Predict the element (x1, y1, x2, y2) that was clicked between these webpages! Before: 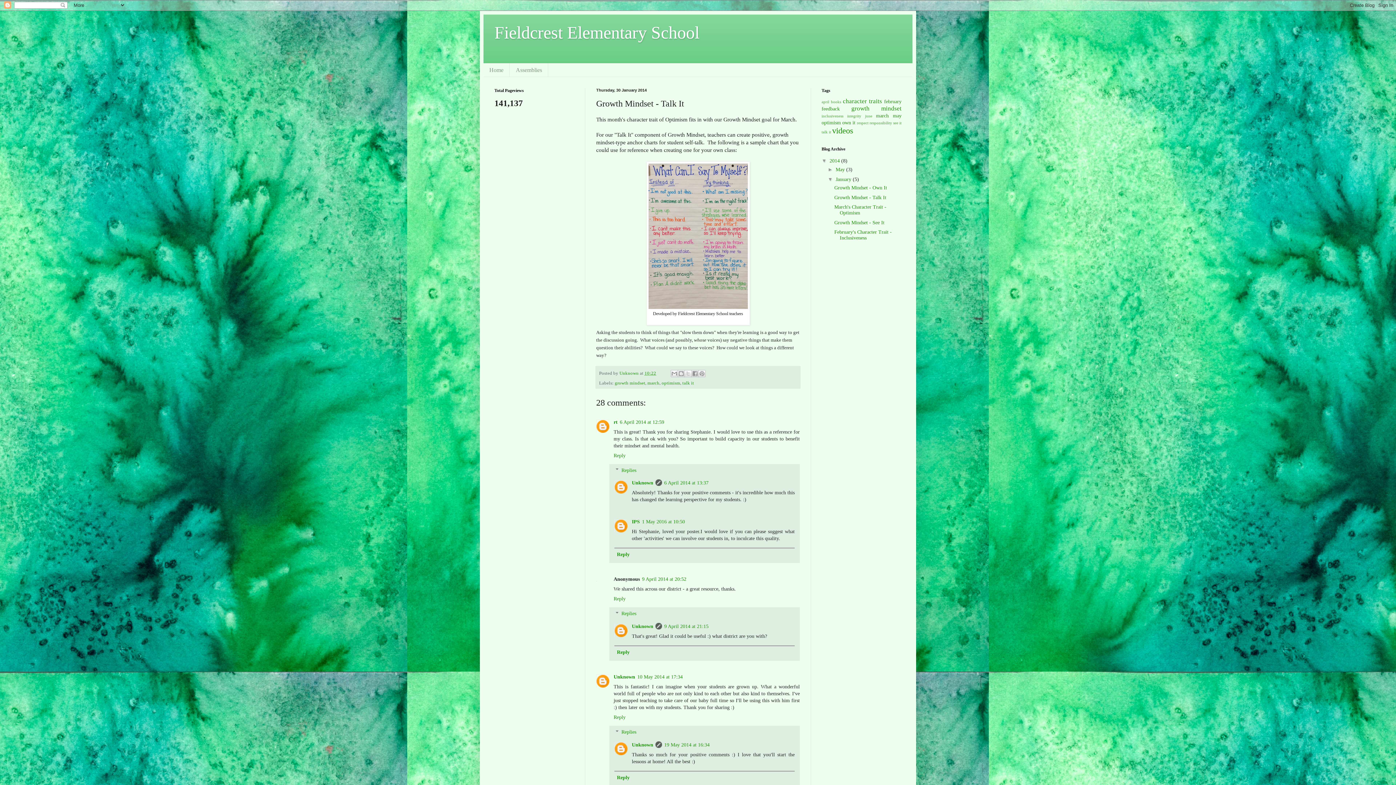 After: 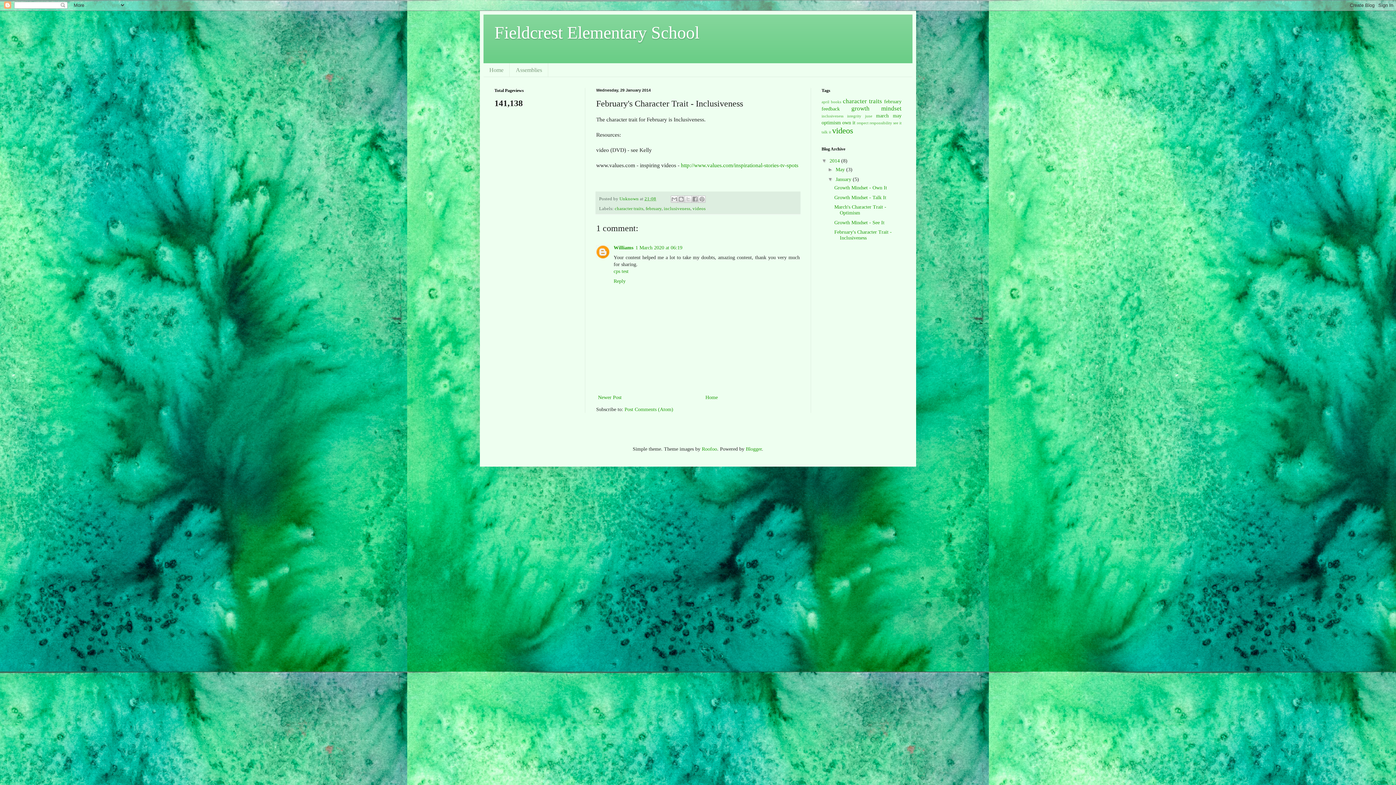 Action: bbox: (834, 229, 891, 240) label: February's Character Trait - Inclusiveness